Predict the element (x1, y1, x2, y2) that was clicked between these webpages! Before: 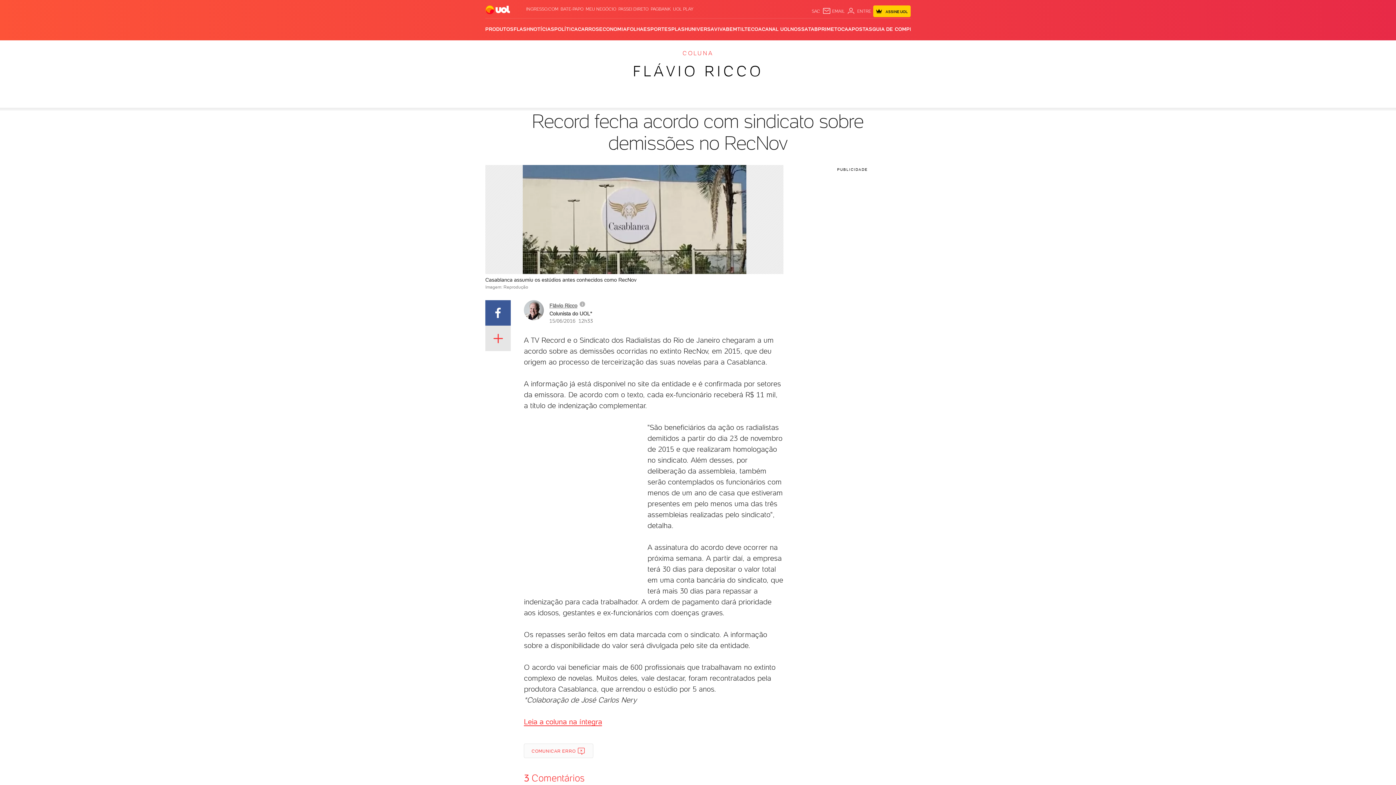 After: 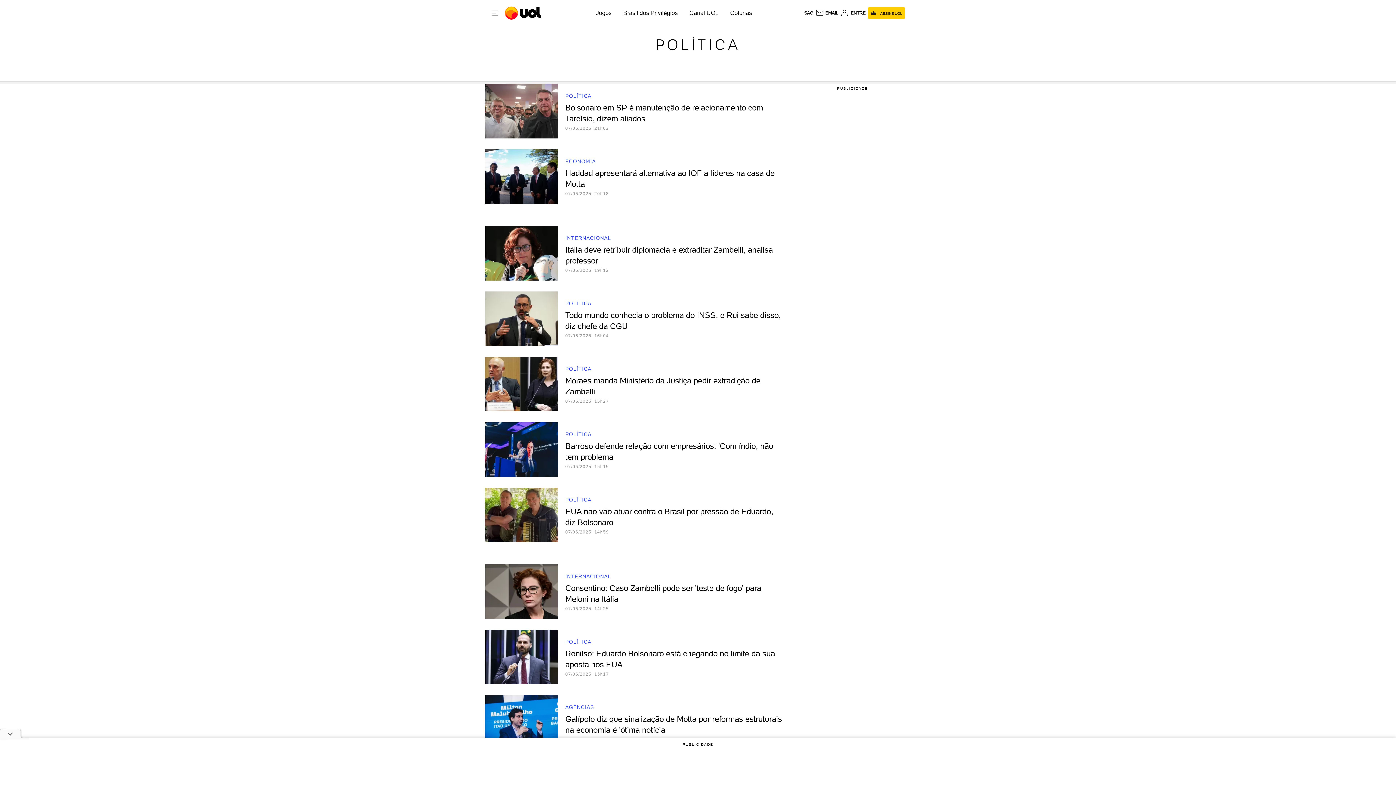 Action: label: POLÍTICA bbox: (554, 18, 577, 40)